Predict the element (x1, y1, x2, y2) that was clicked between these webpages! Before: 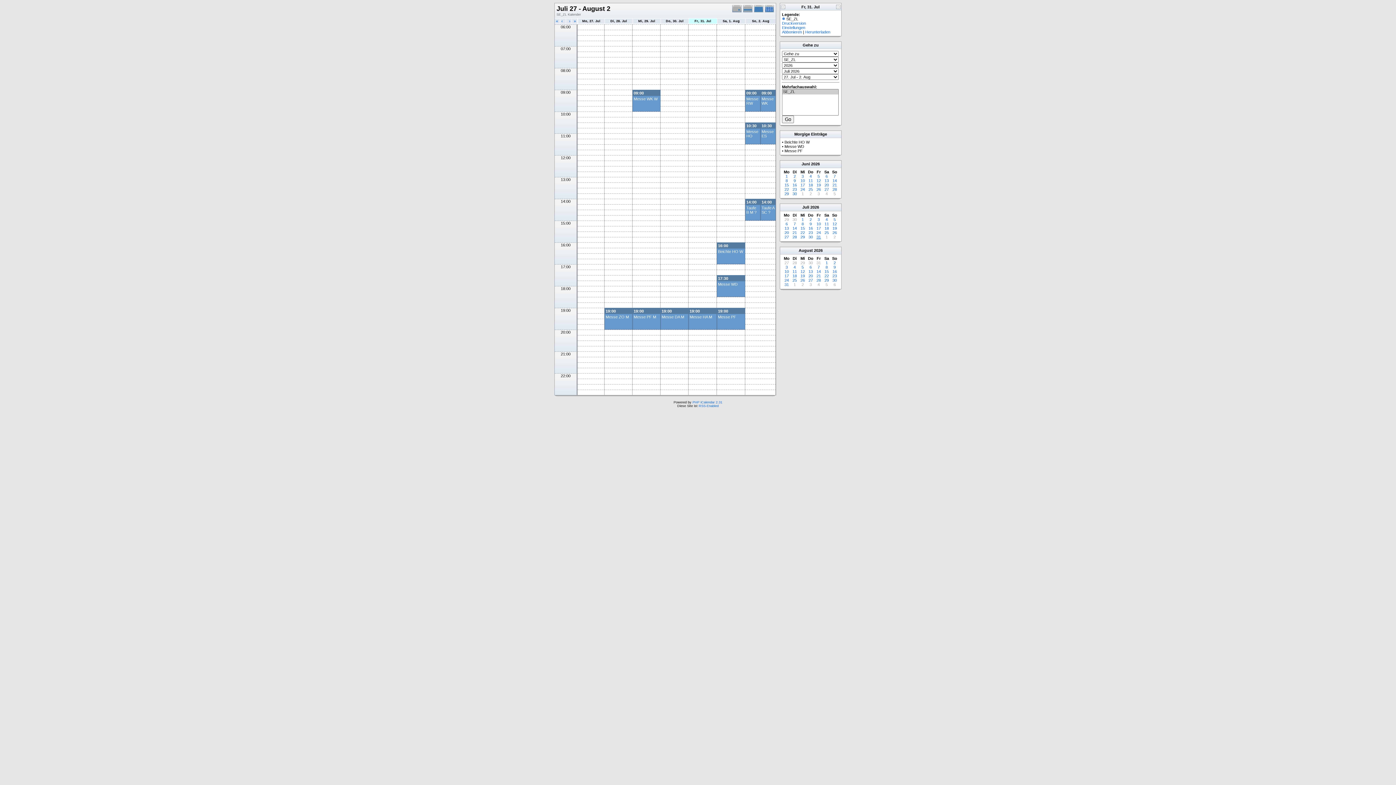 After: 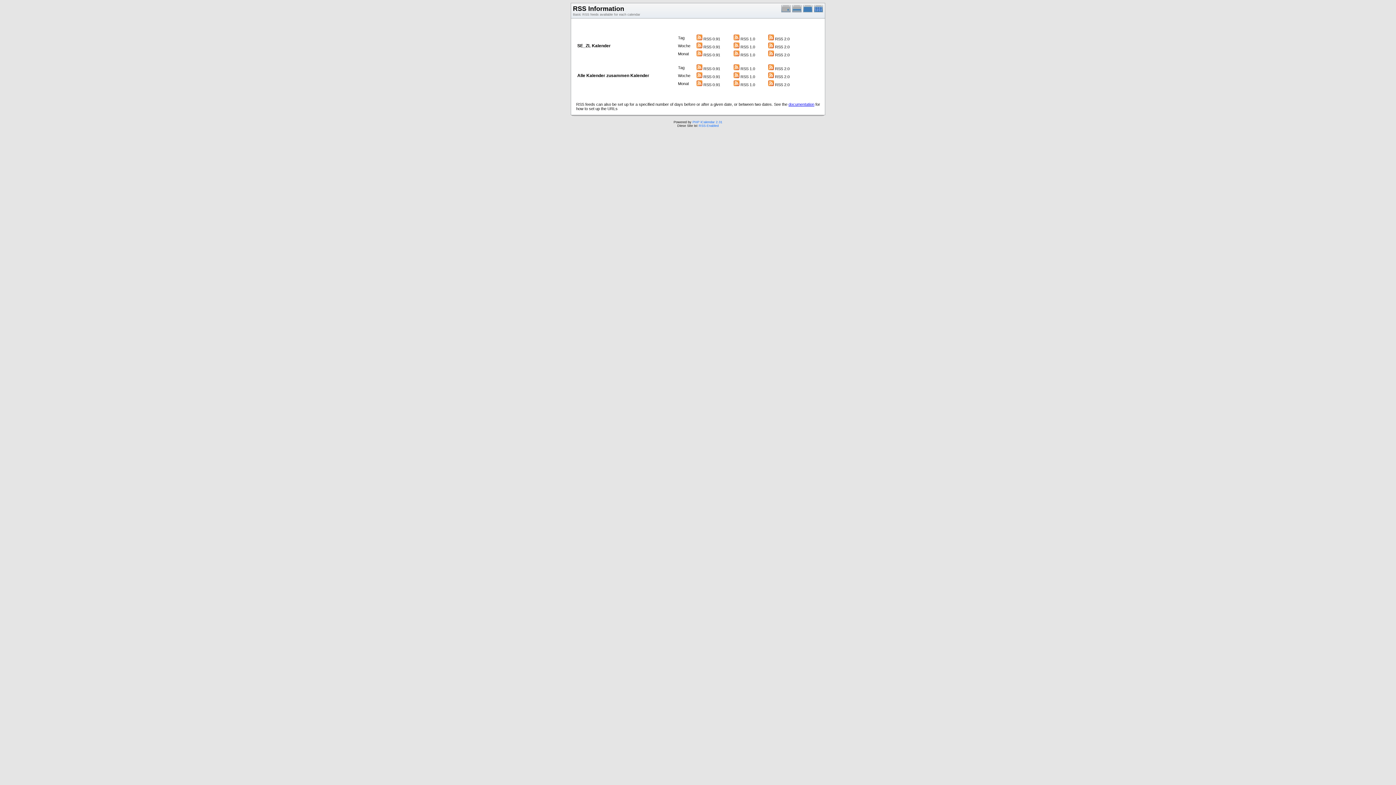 Action: label: RSS-Enabled bbox: (698, 404, 718, 408)